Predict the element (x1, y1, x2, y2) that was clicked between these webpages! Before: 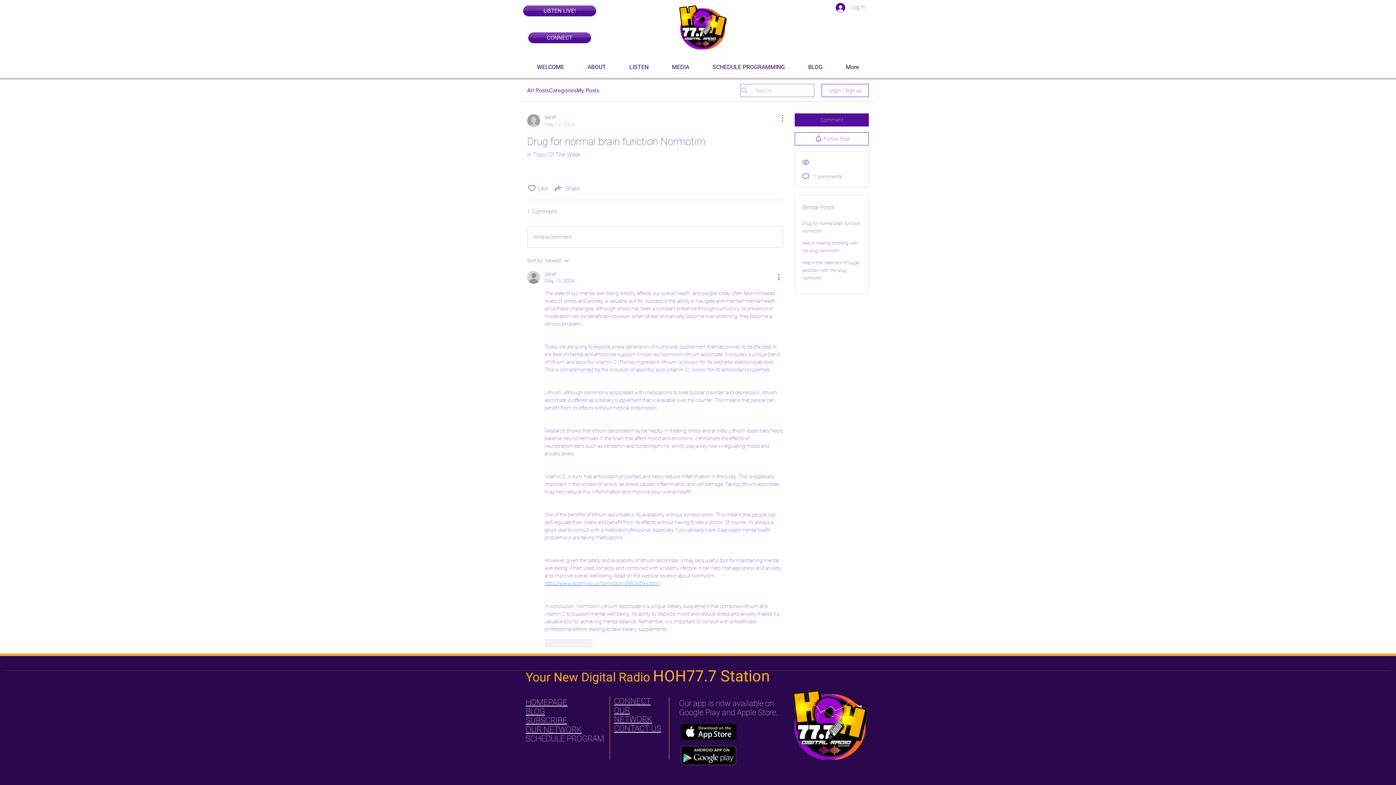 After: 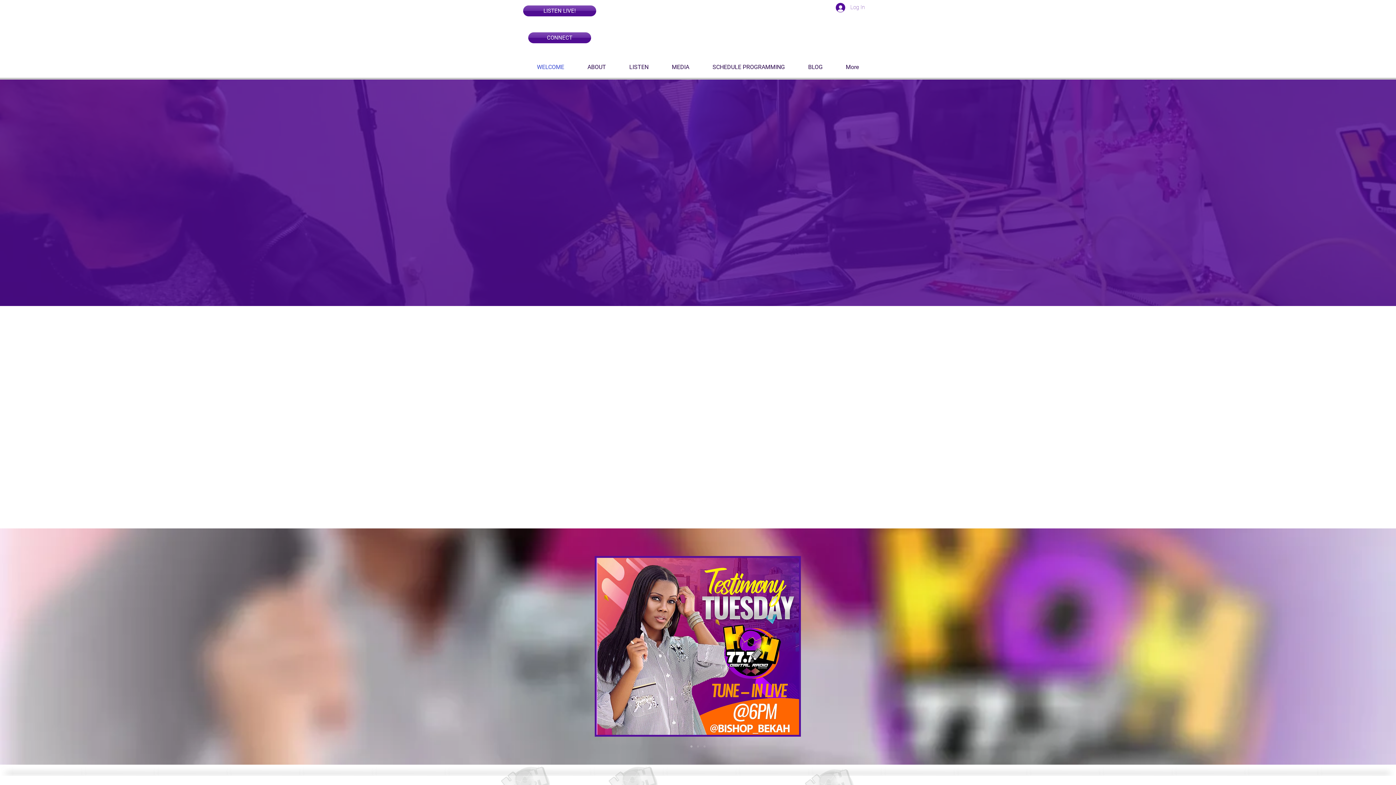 Action: label: LISTEN bbox: (617, 58, 660, 76)